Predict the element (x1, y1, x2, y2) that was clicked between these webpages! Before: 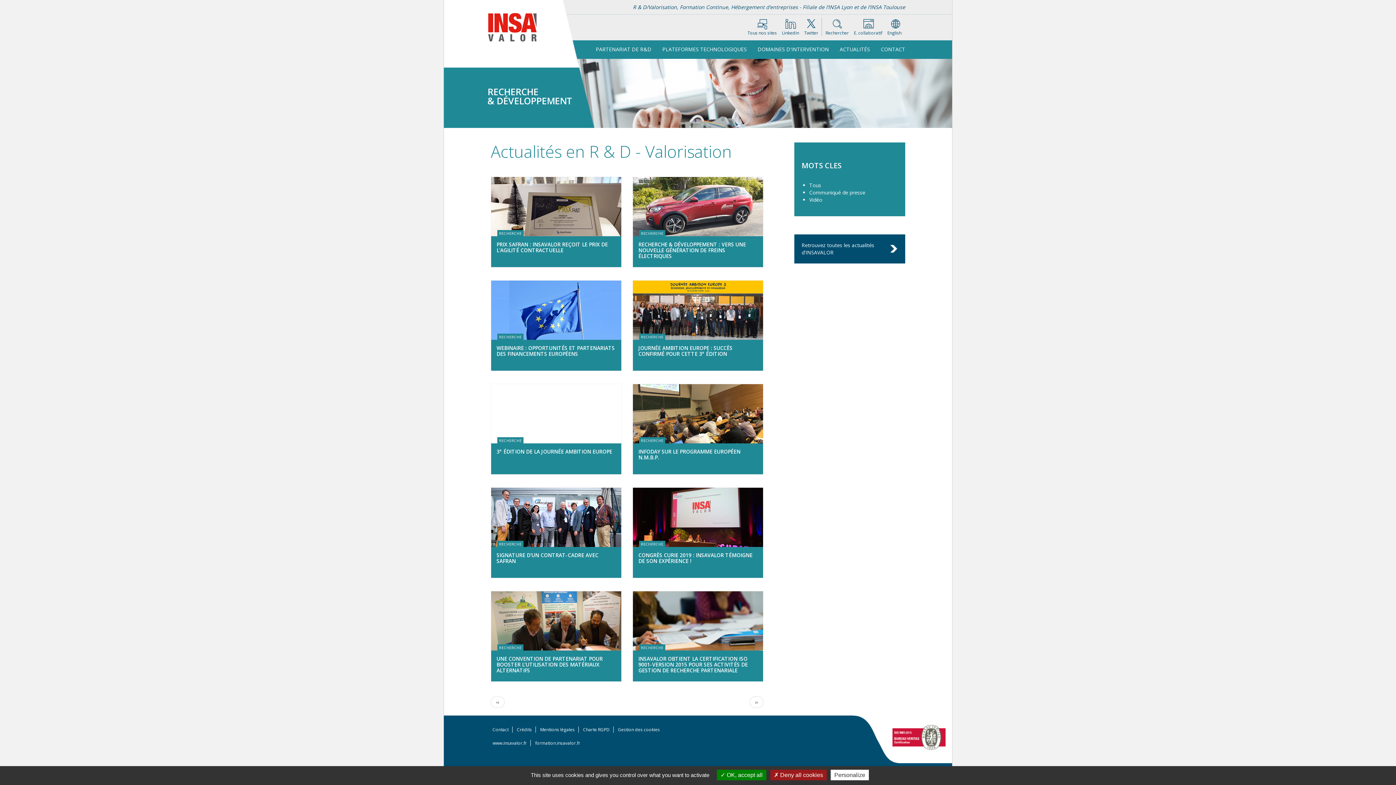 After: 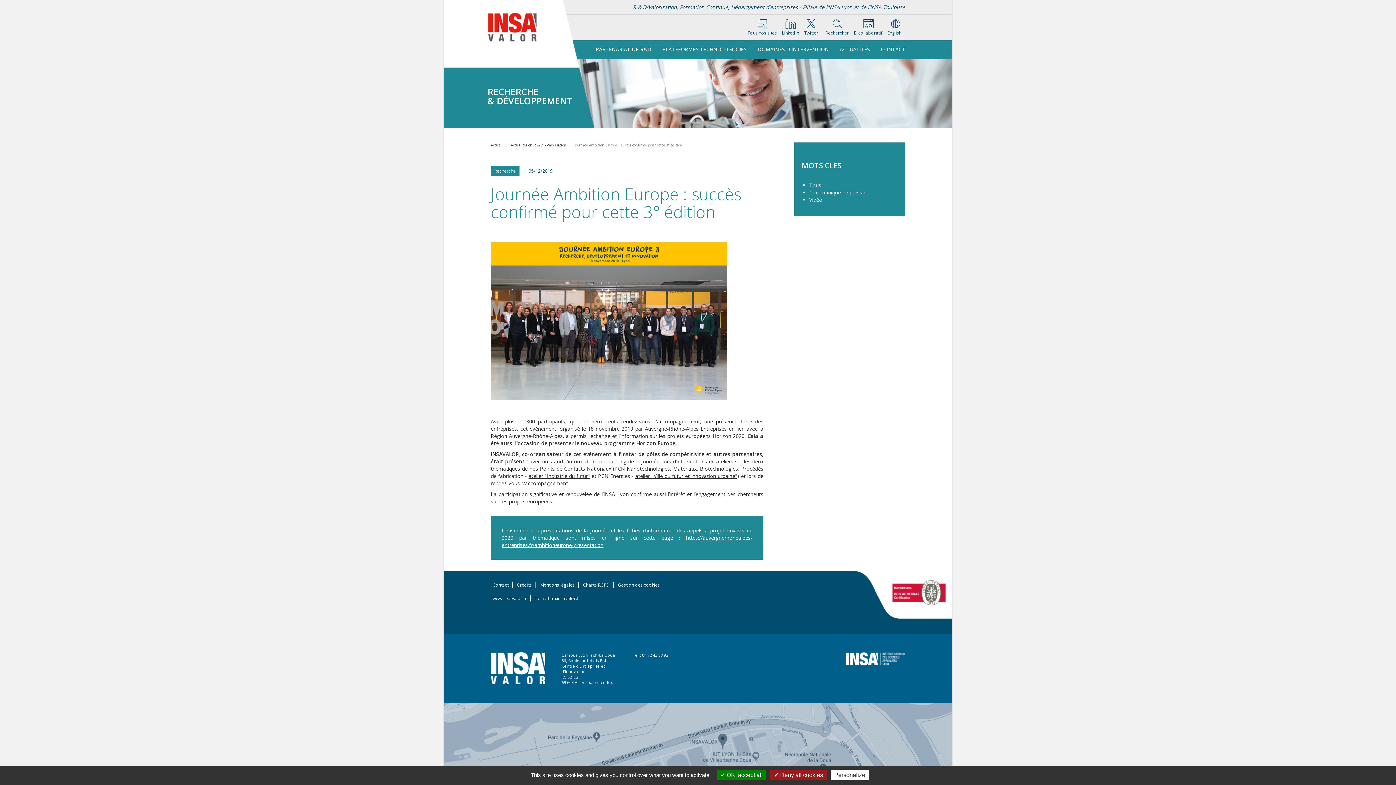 Action: label: JOURNÉE AMBITION EUROPE : SUCCÈS CONFIRMÉ POUR CETTE 3° ÉDITION
Avec une forte participation, cette journée a été l'occasion d'optimiser ses chances d'accéder à des financements européens.
En savoir plus bbox: (633, 280, 763, 346)